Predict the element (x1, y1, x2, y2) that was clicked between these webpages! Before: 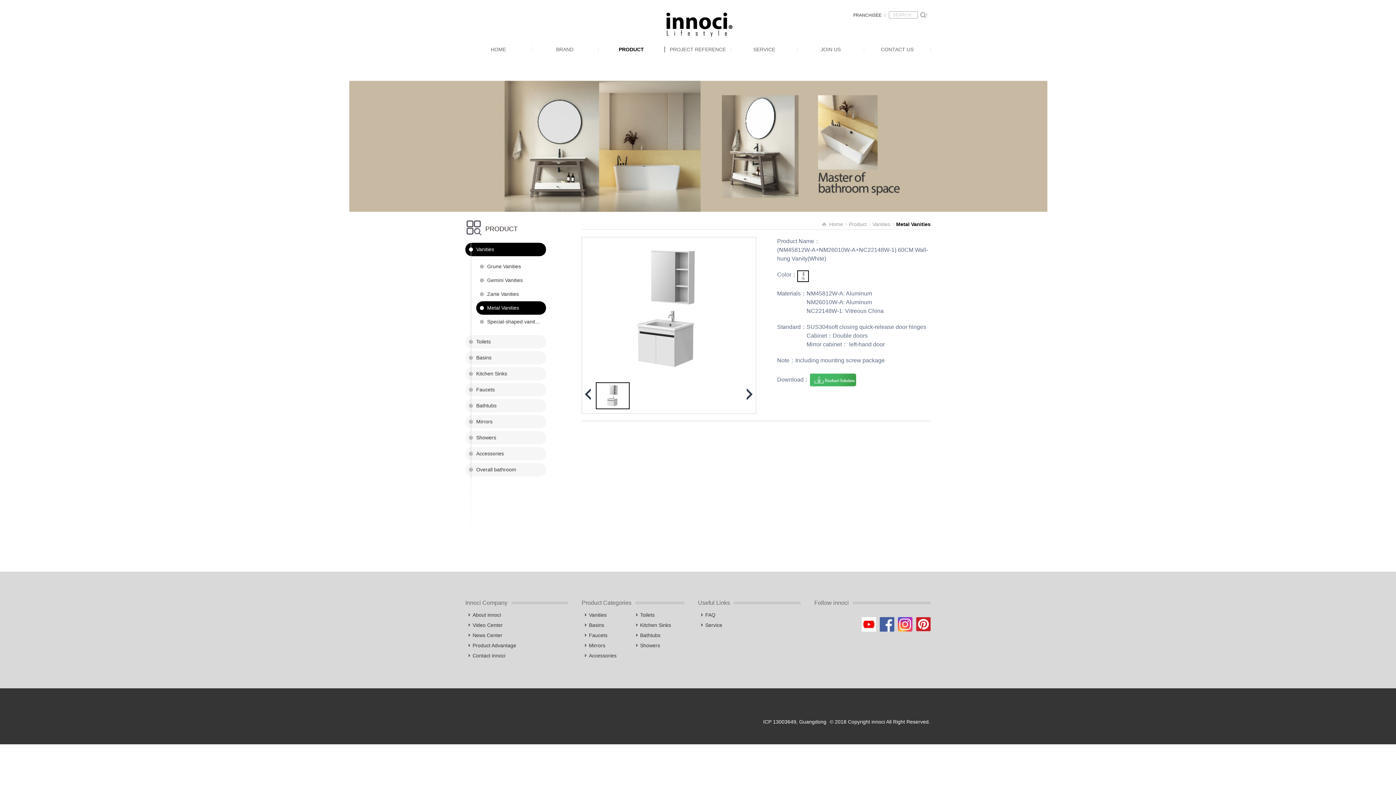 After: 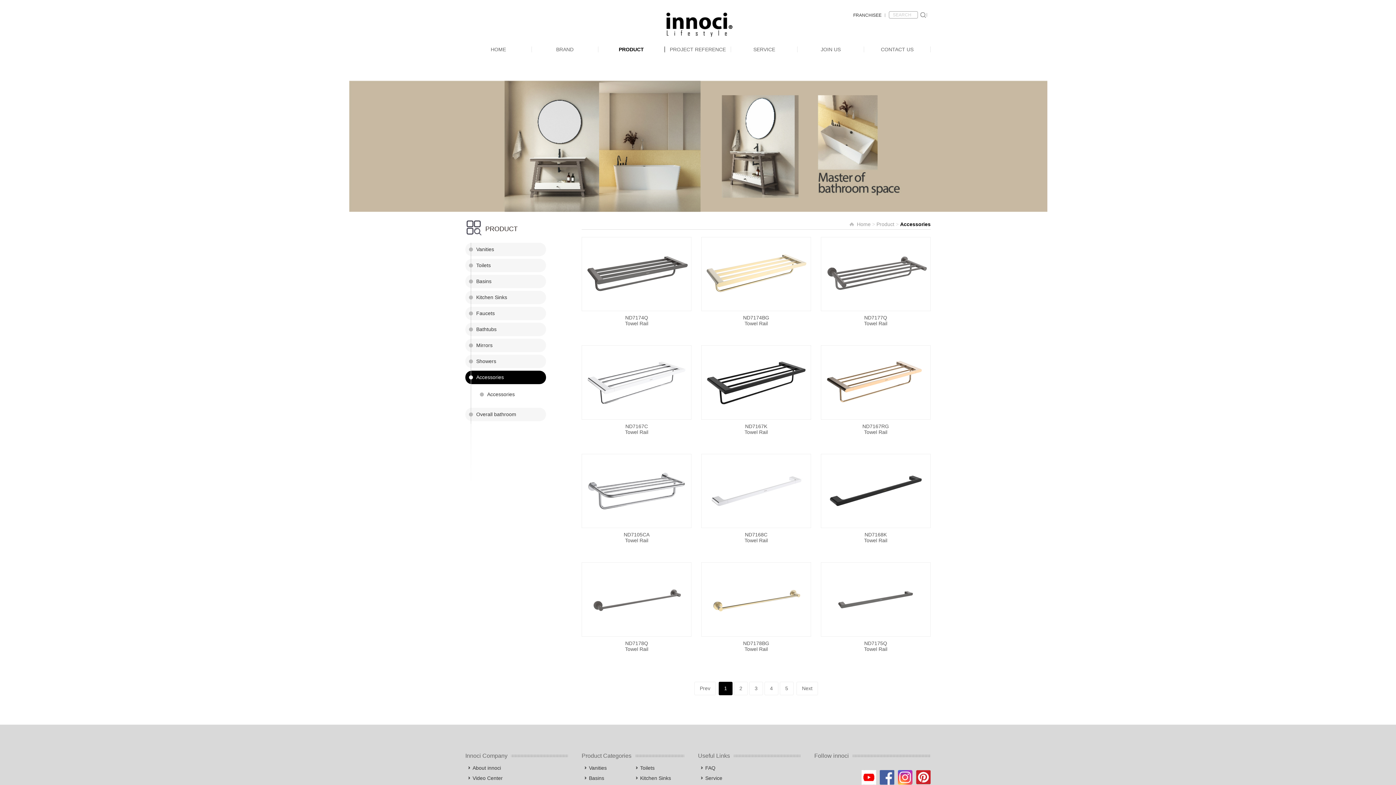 Action: bbox: (581, 650, 633, 660) label: Accessories